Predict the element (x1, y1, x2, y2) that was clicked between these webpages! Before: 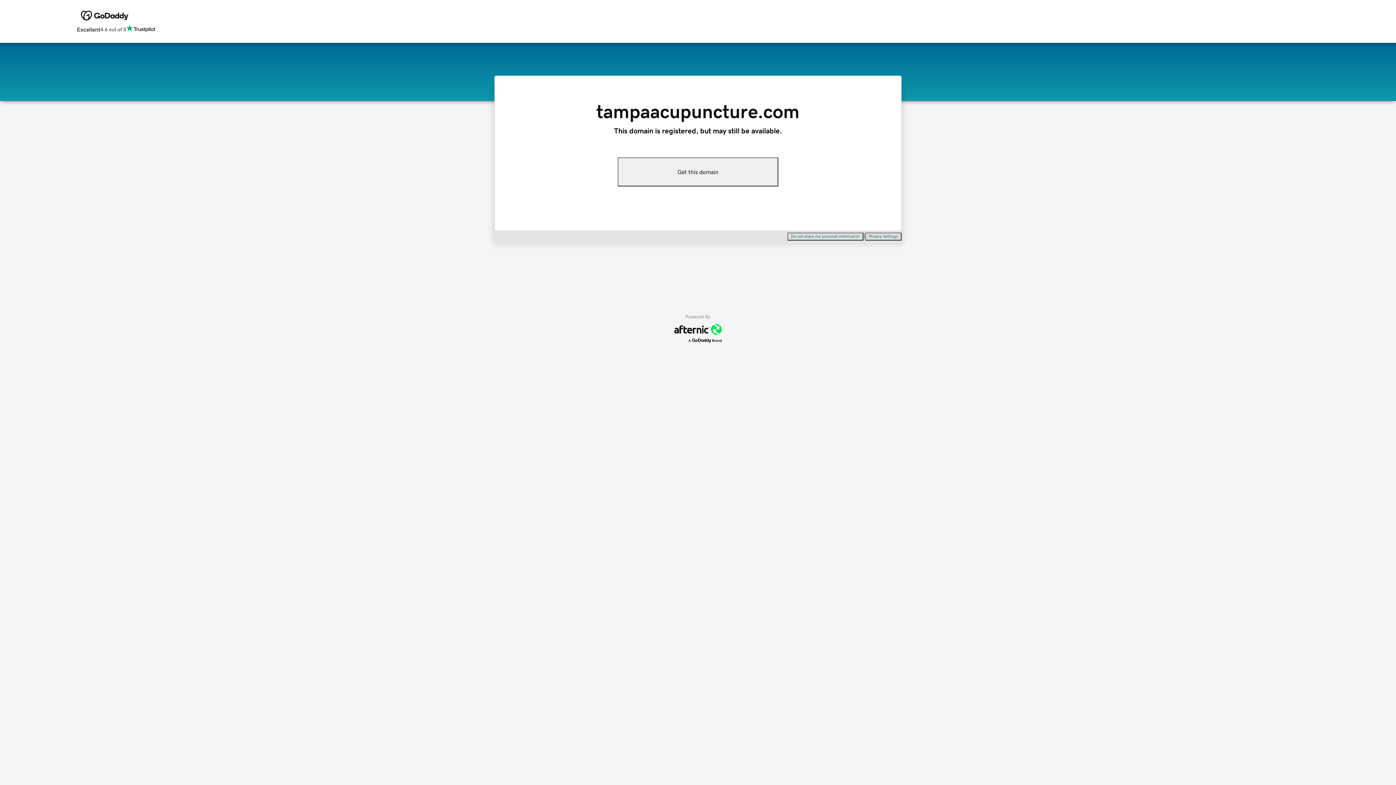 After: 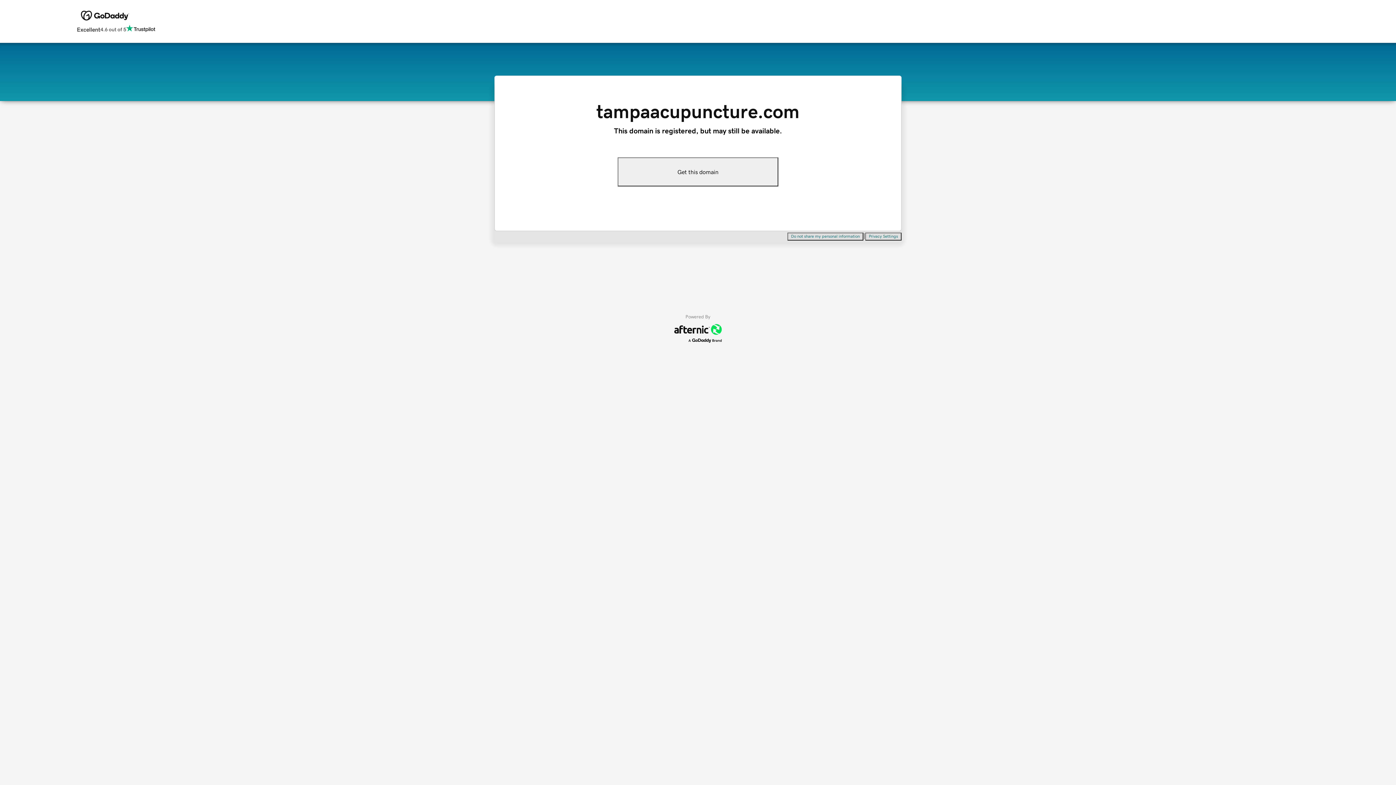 Action: label: Privacy Settings bbox: (865, 232, 901, 240)